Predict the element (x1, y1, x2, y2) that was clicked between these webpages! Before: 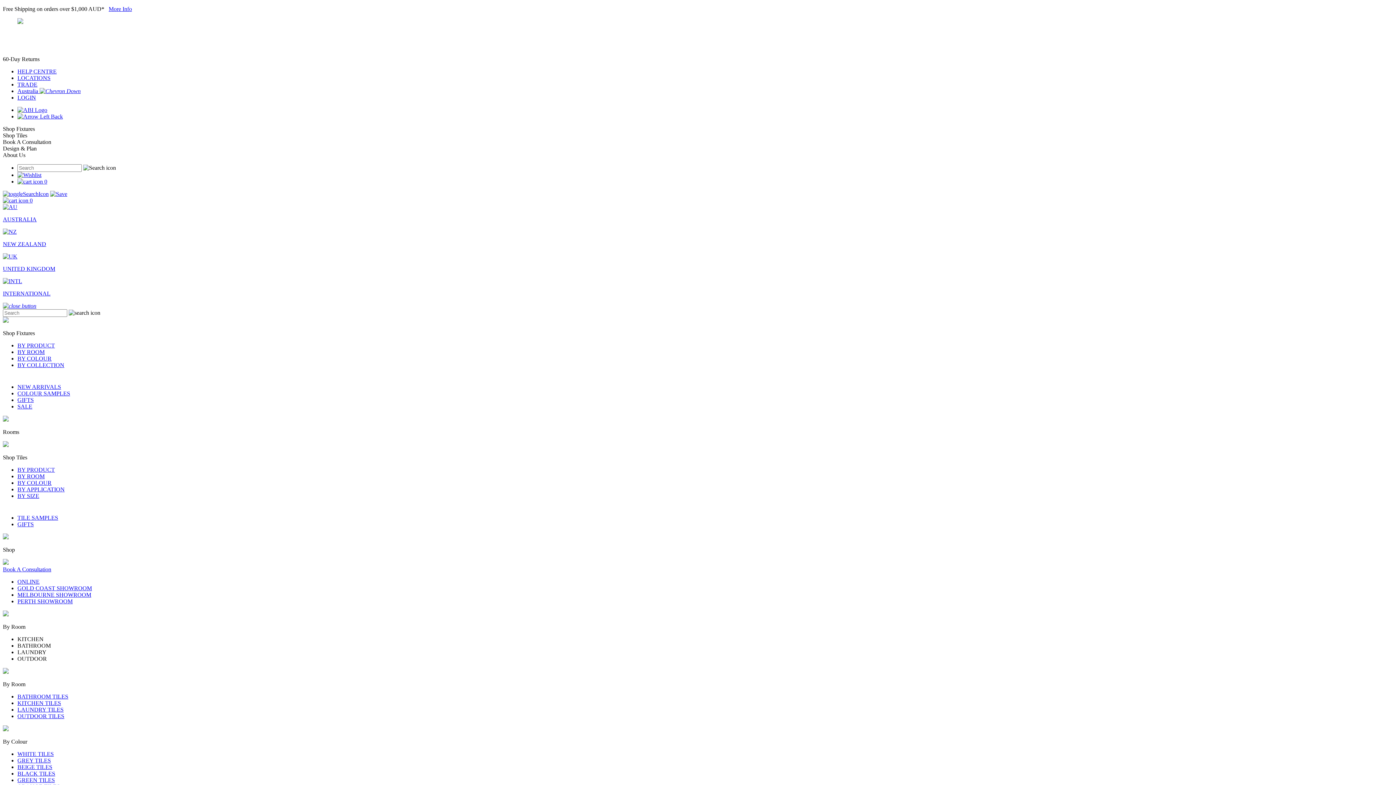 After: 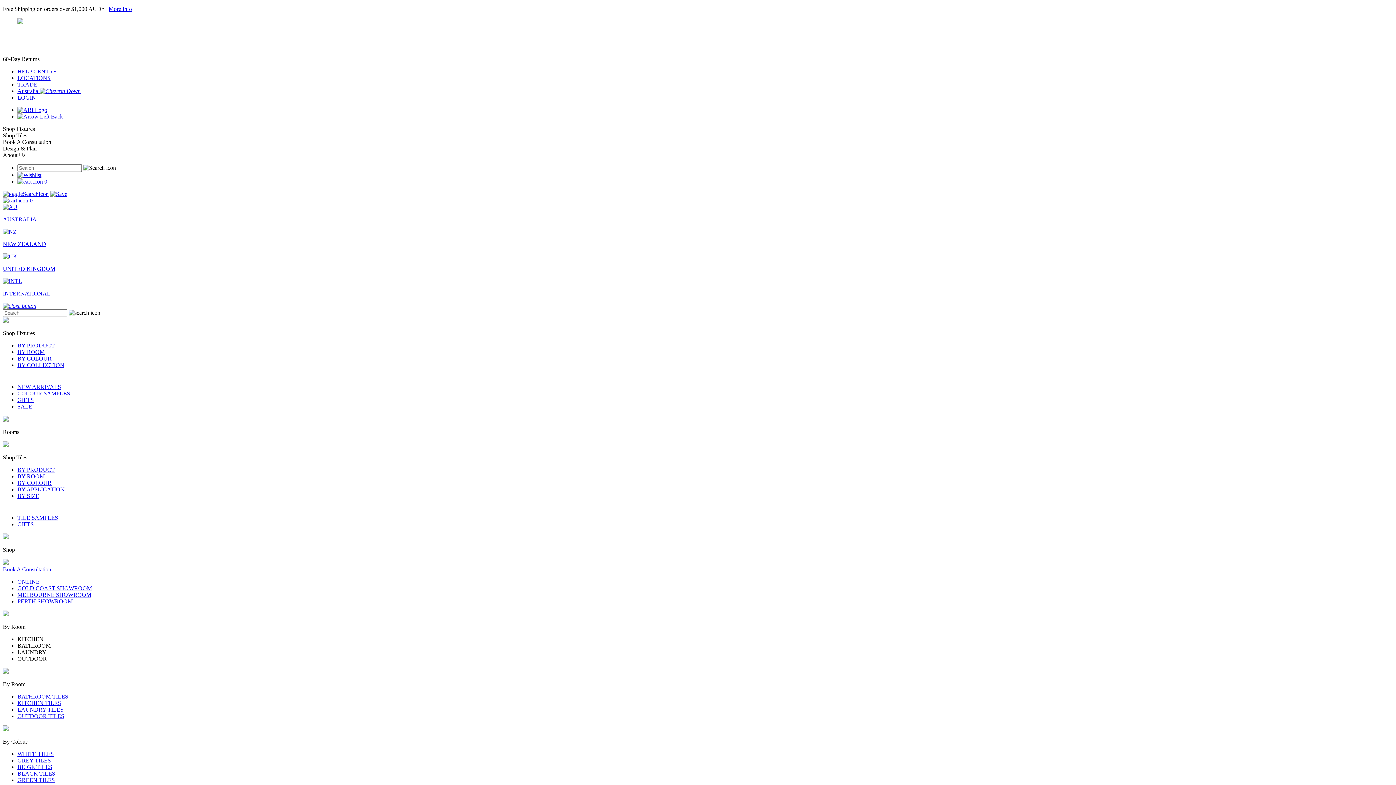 Action: bbox: (50, 190, 67, 197)